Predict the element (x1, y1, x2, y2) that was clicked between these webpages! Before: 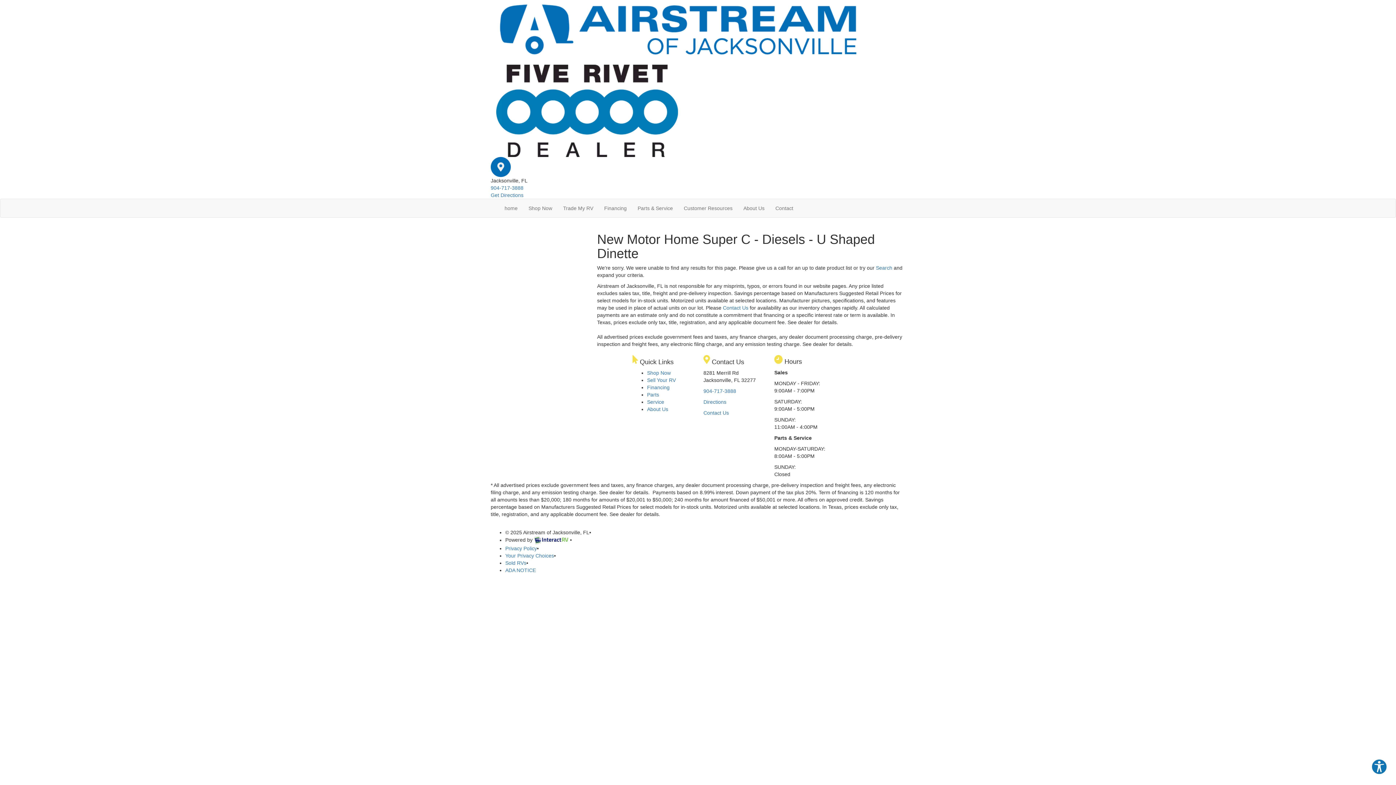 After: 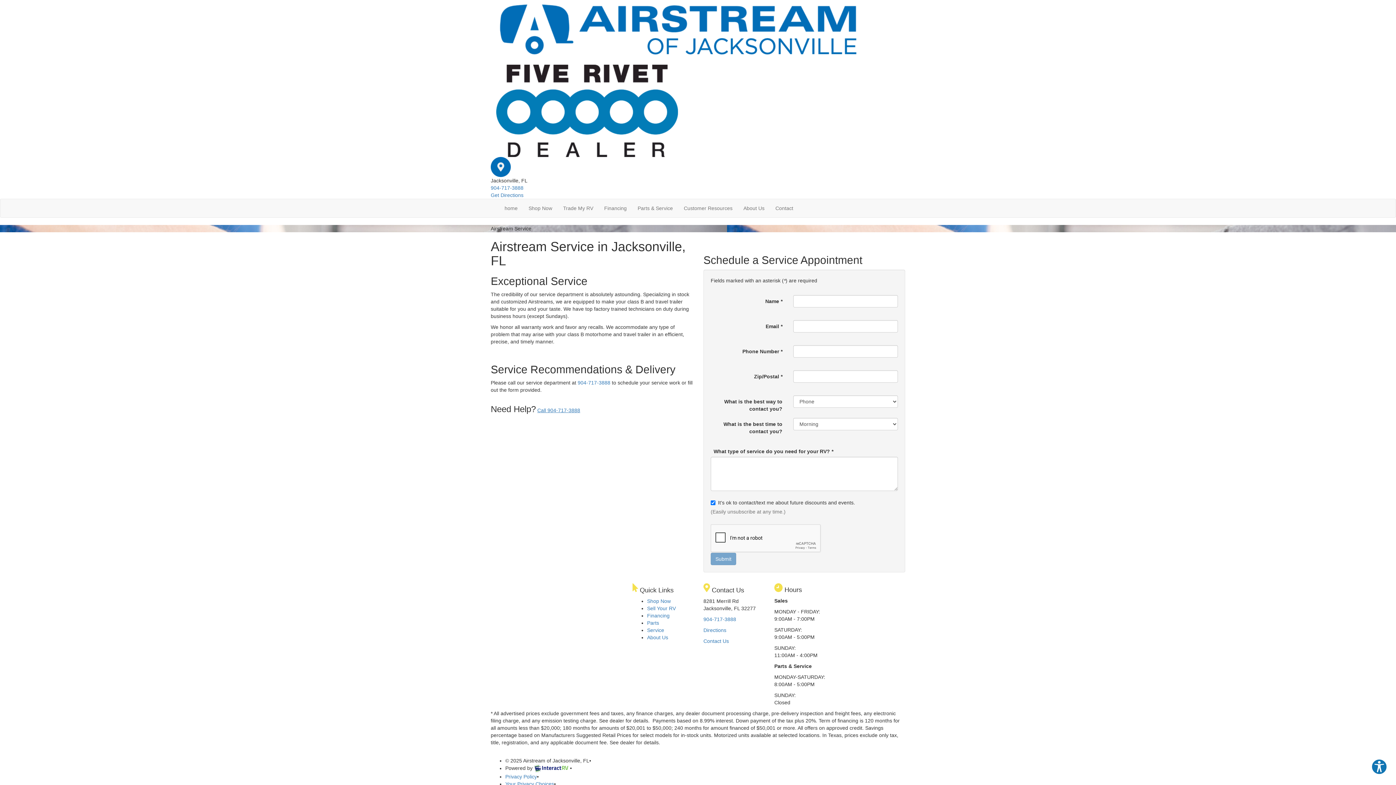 Action: bbox: (647, 399, 664, 405) label: Service